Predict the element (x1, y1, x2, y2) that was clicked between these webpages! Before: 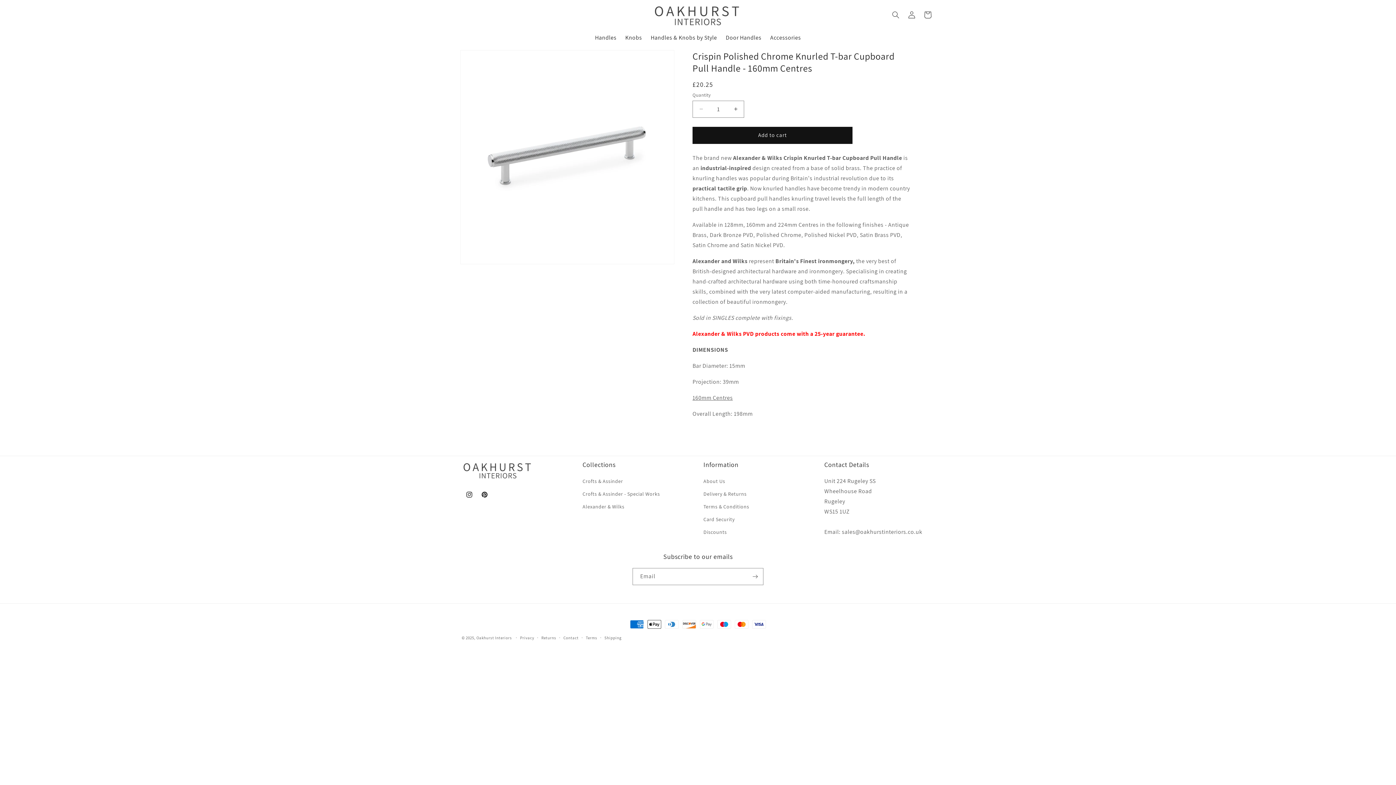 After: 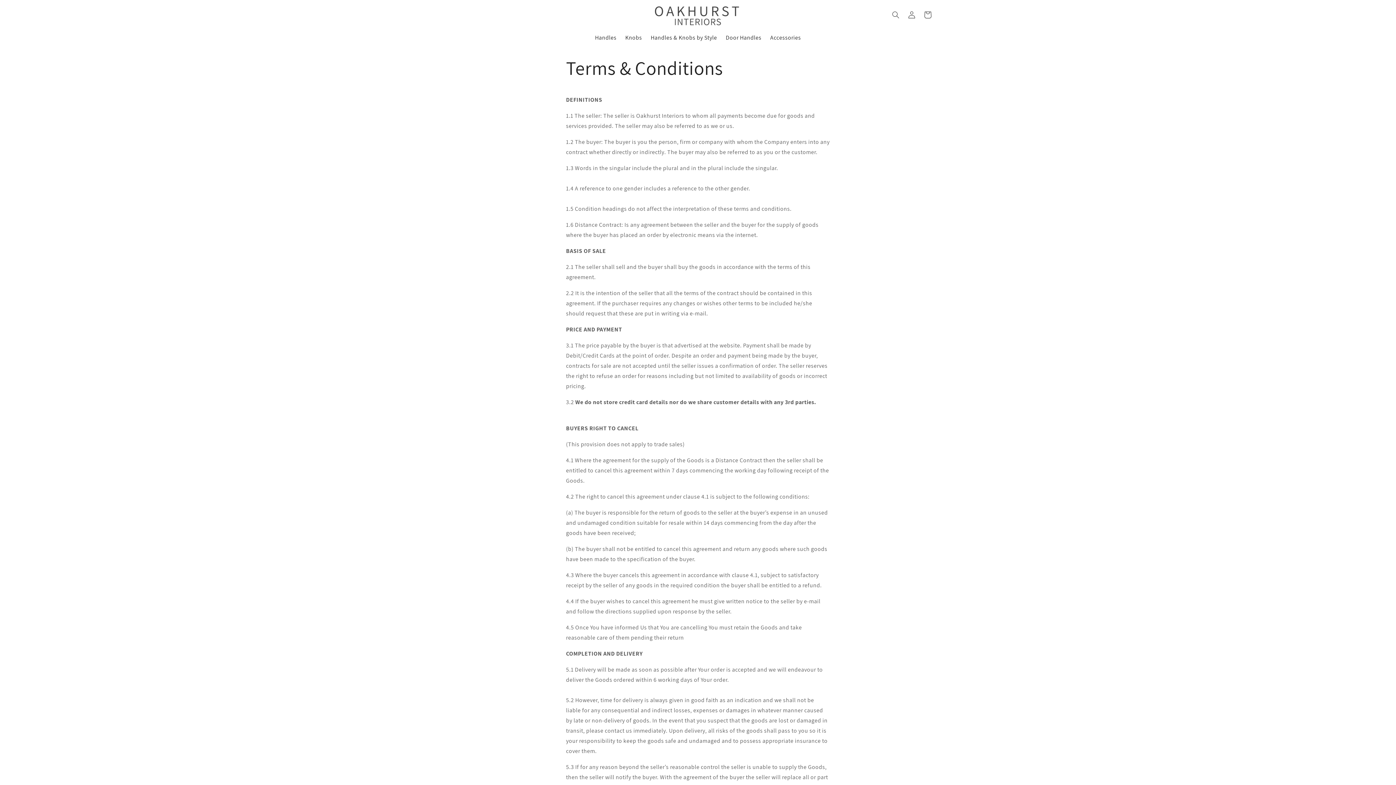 Action: label: Terms & Conditions bbox: (703, 500, 749, 513)